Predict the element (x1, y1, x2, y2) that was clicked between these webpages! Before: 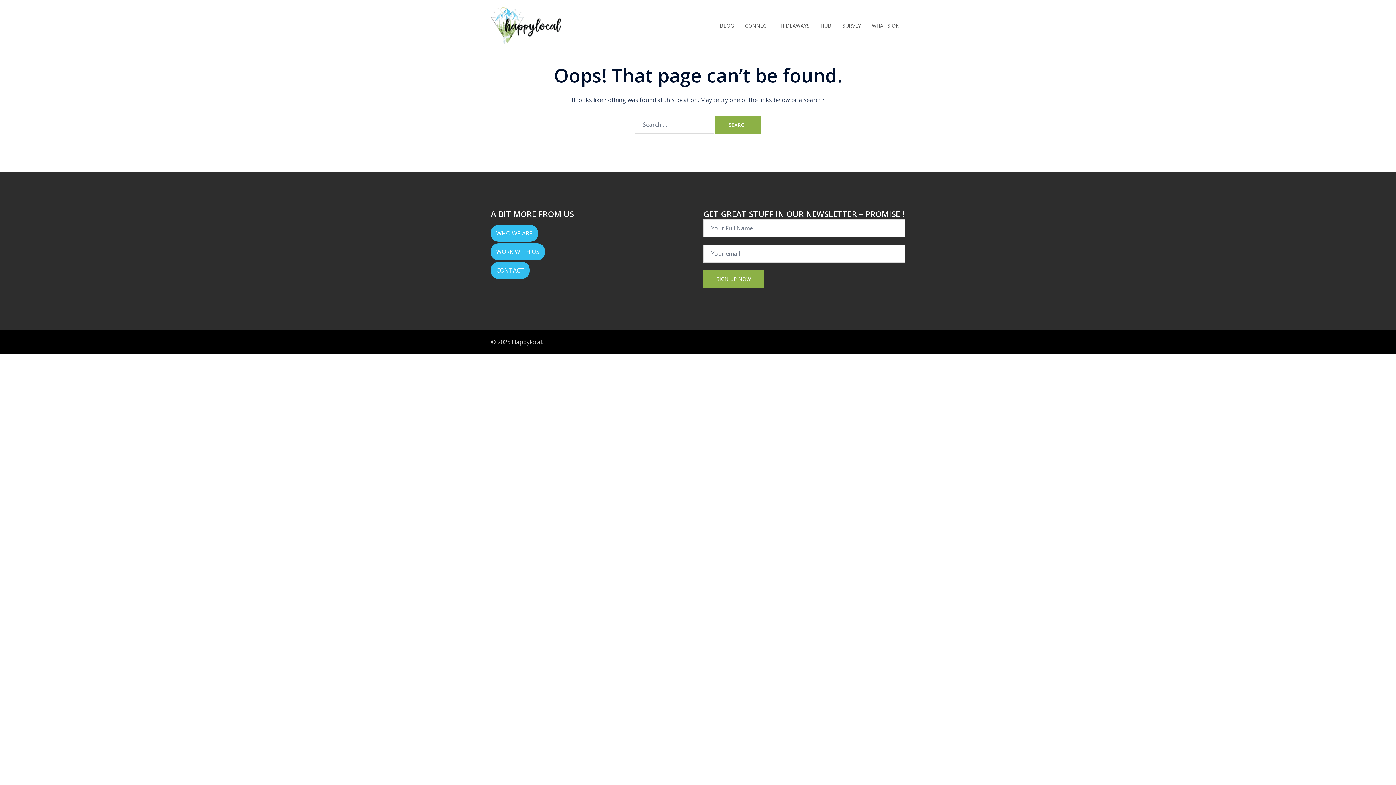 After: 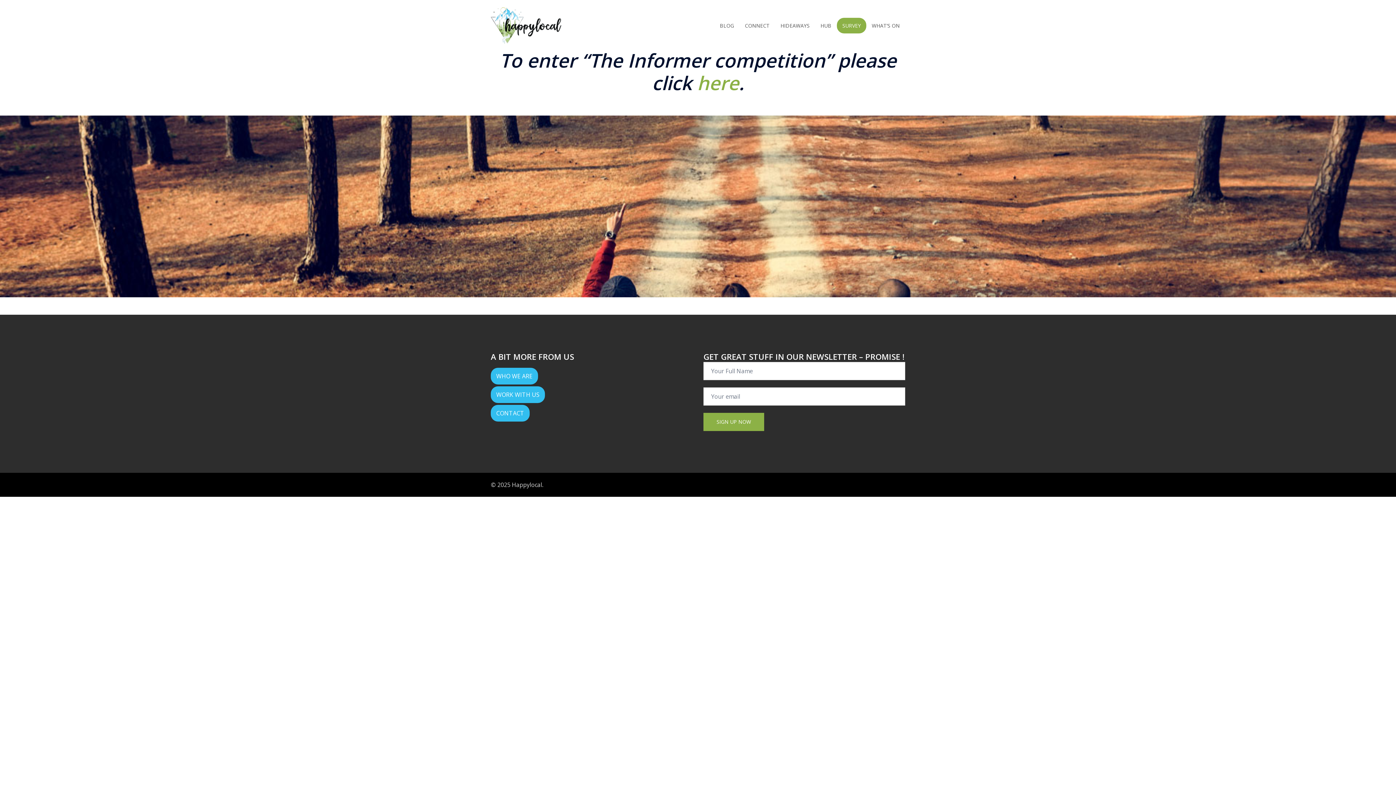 Action: bbox: (837, 17, 866, 33) label: SURVEY